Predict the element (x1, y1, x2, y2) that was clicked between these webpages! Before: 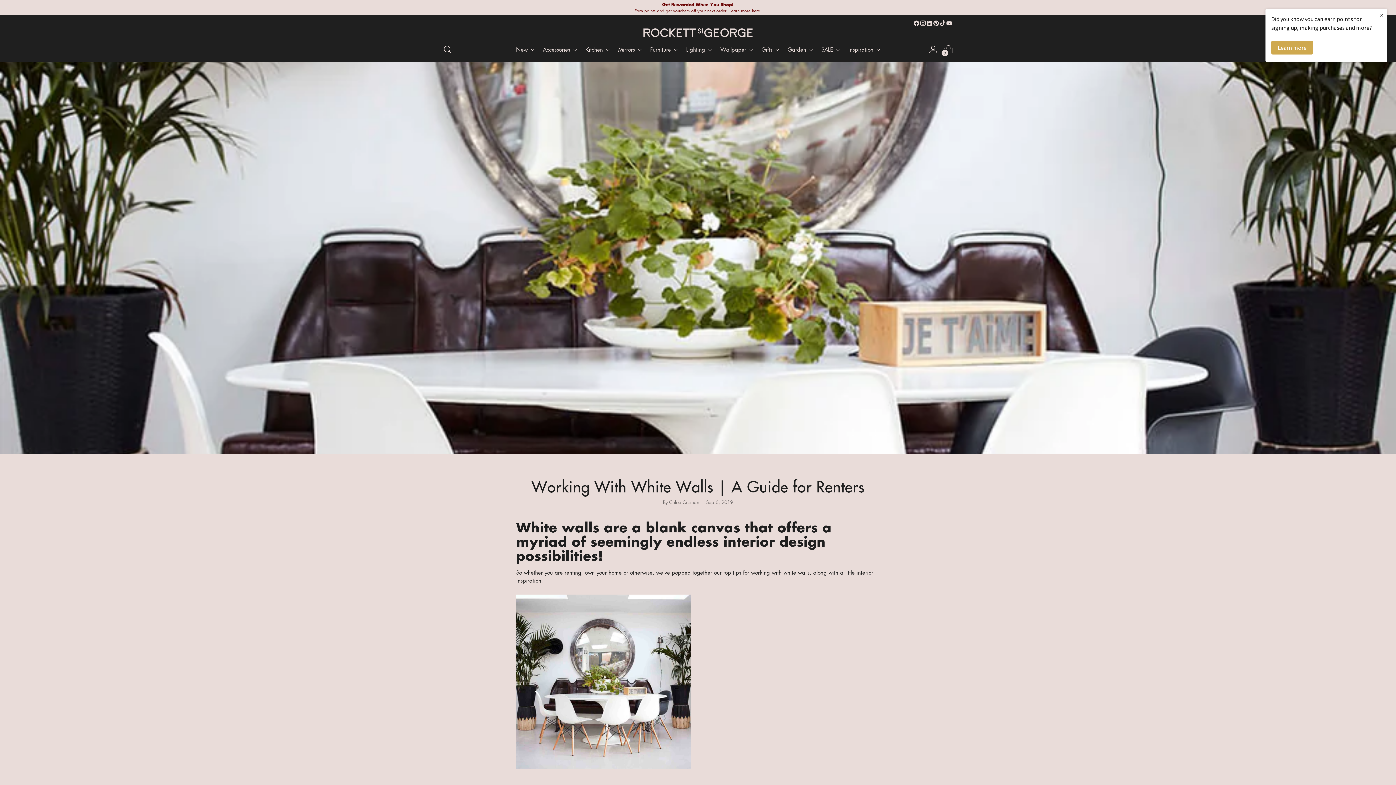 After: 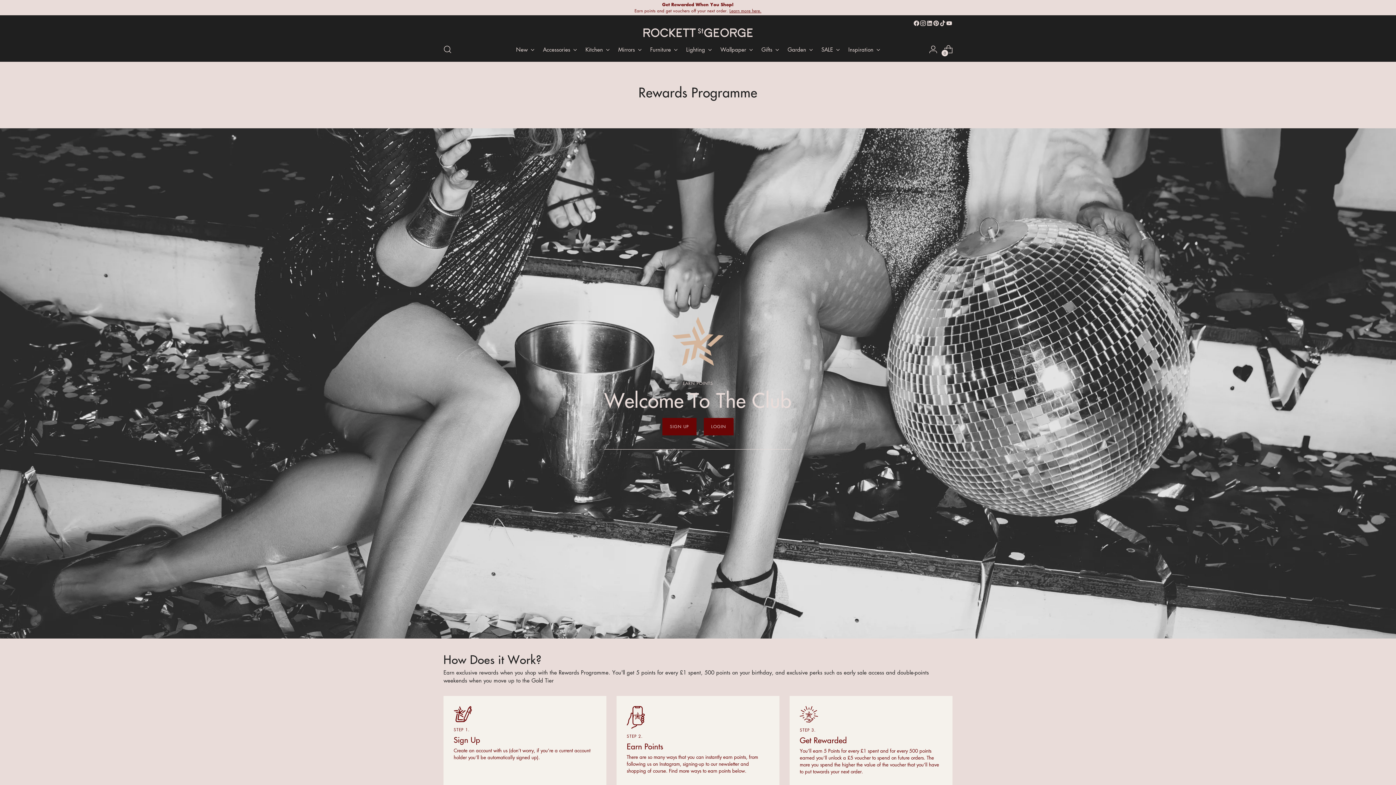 Action: bbox: (1271, 40, 1313, 54) label: Learn more